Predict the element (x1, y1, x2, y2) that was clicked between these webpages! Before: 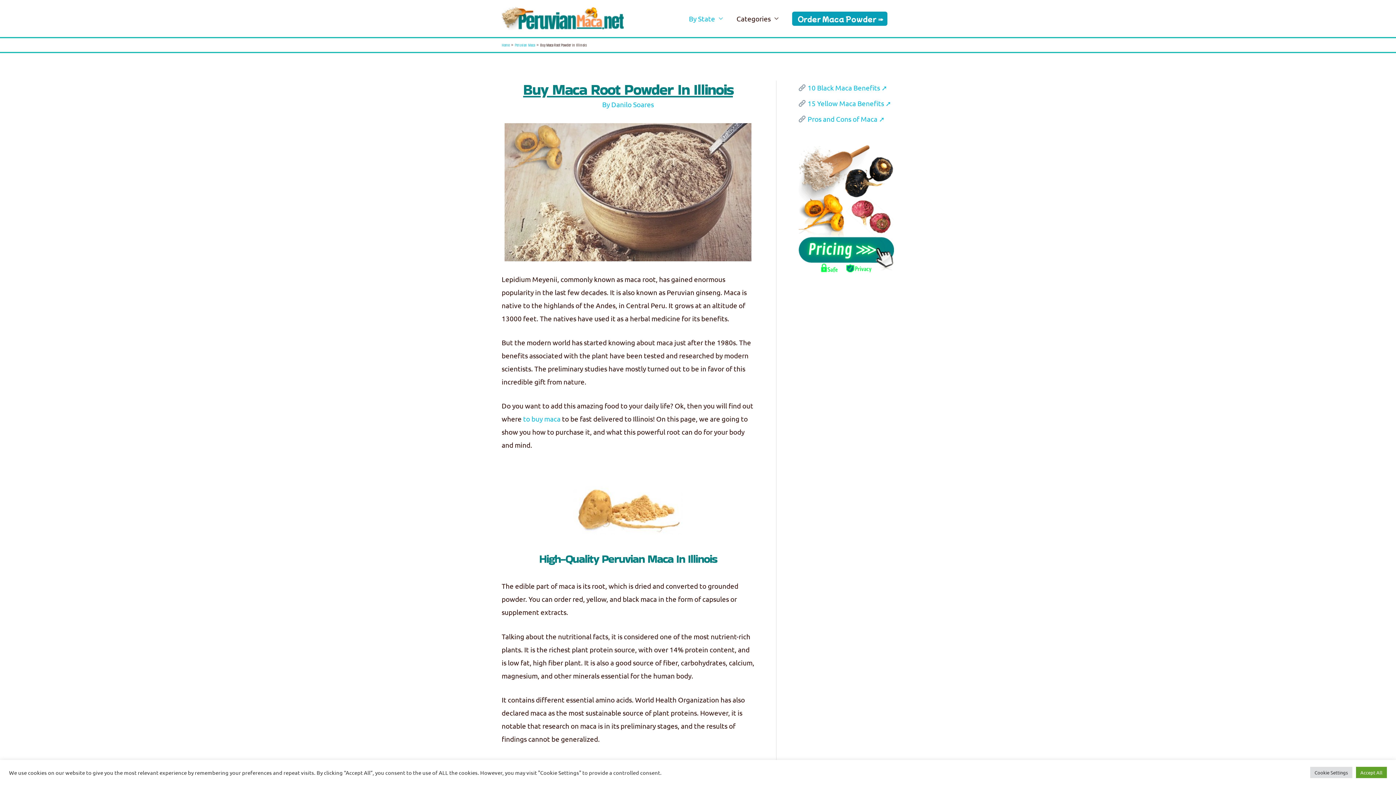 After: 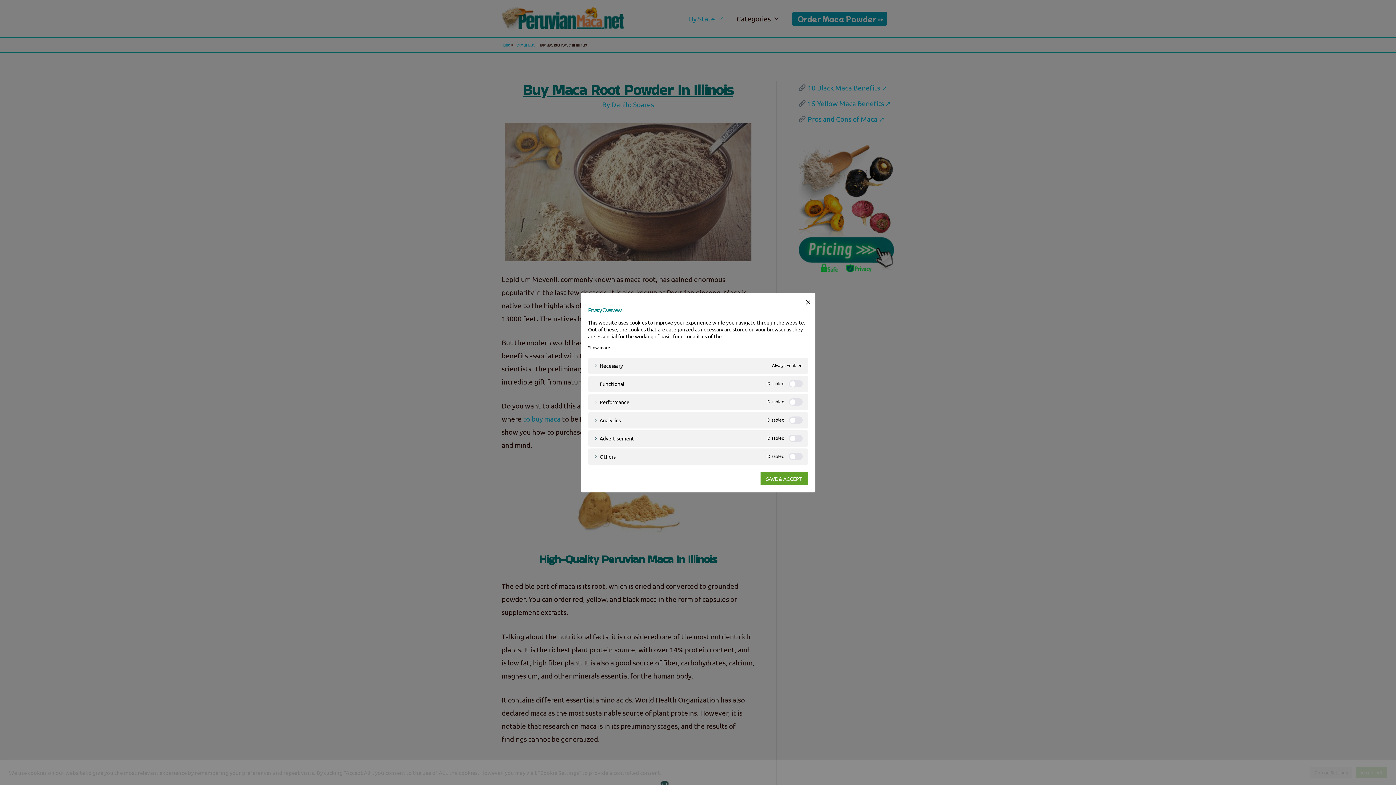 Action: label: Cookie Settings bbox: (1310, 767, 1352, 778)